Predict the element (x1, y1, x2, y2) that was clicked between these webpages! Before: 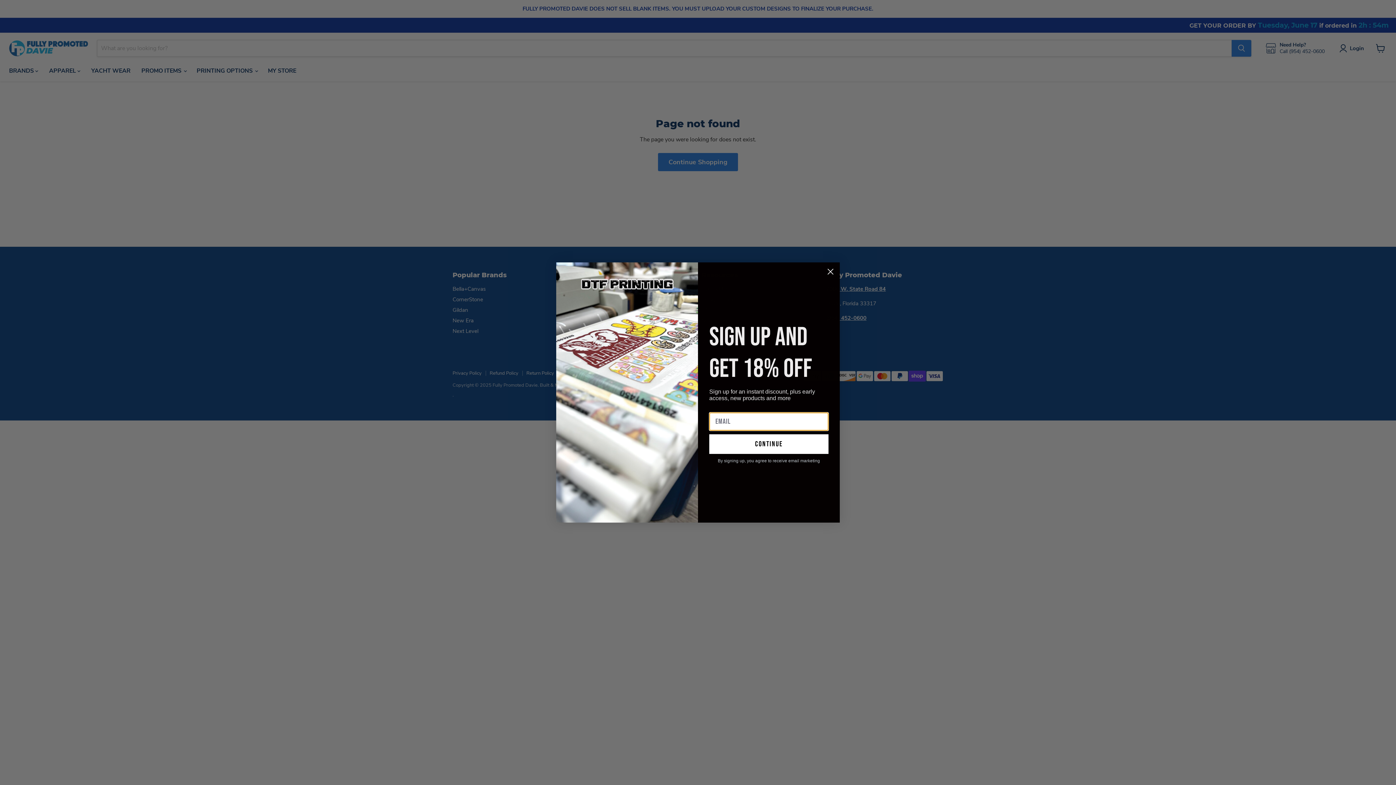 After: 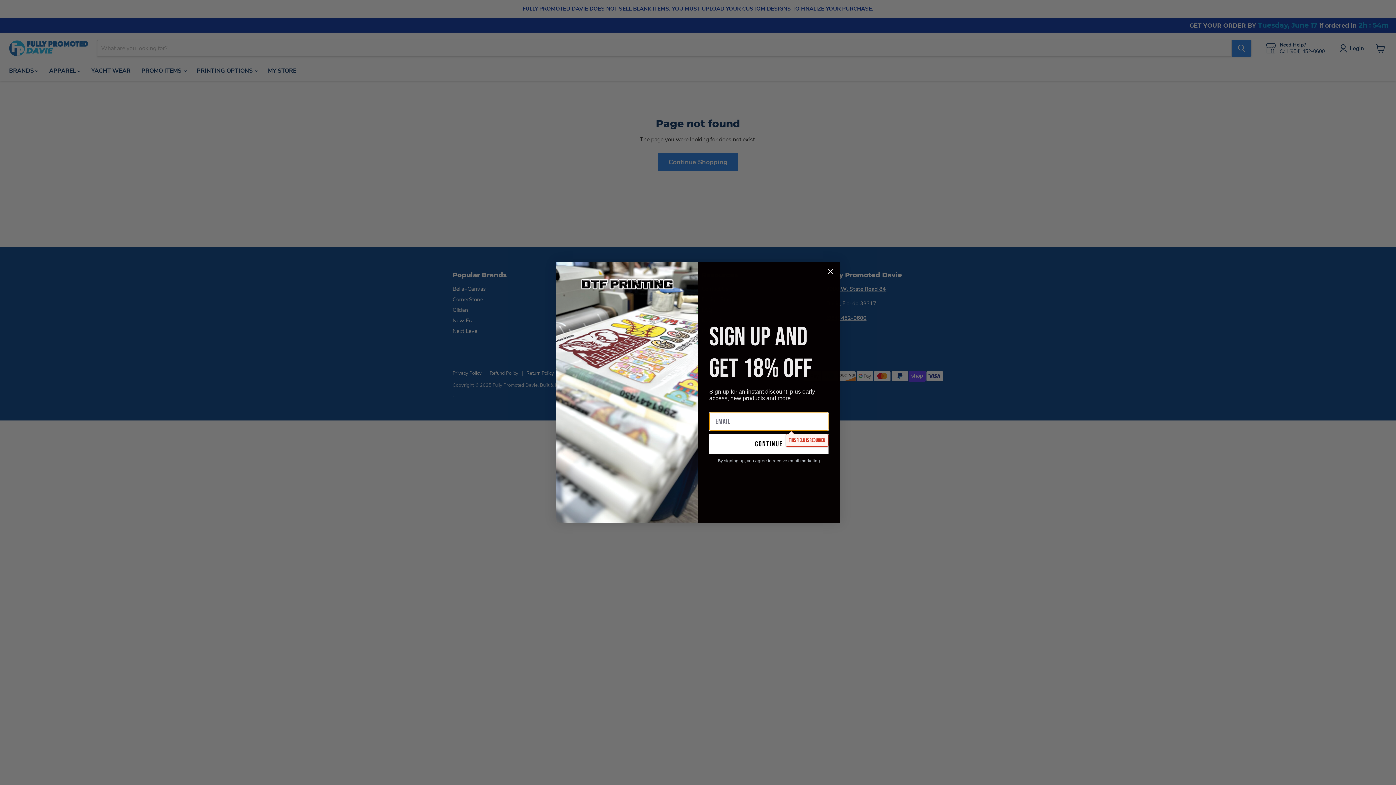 Action: label: continue bbox: (709, 434, 828, 454)